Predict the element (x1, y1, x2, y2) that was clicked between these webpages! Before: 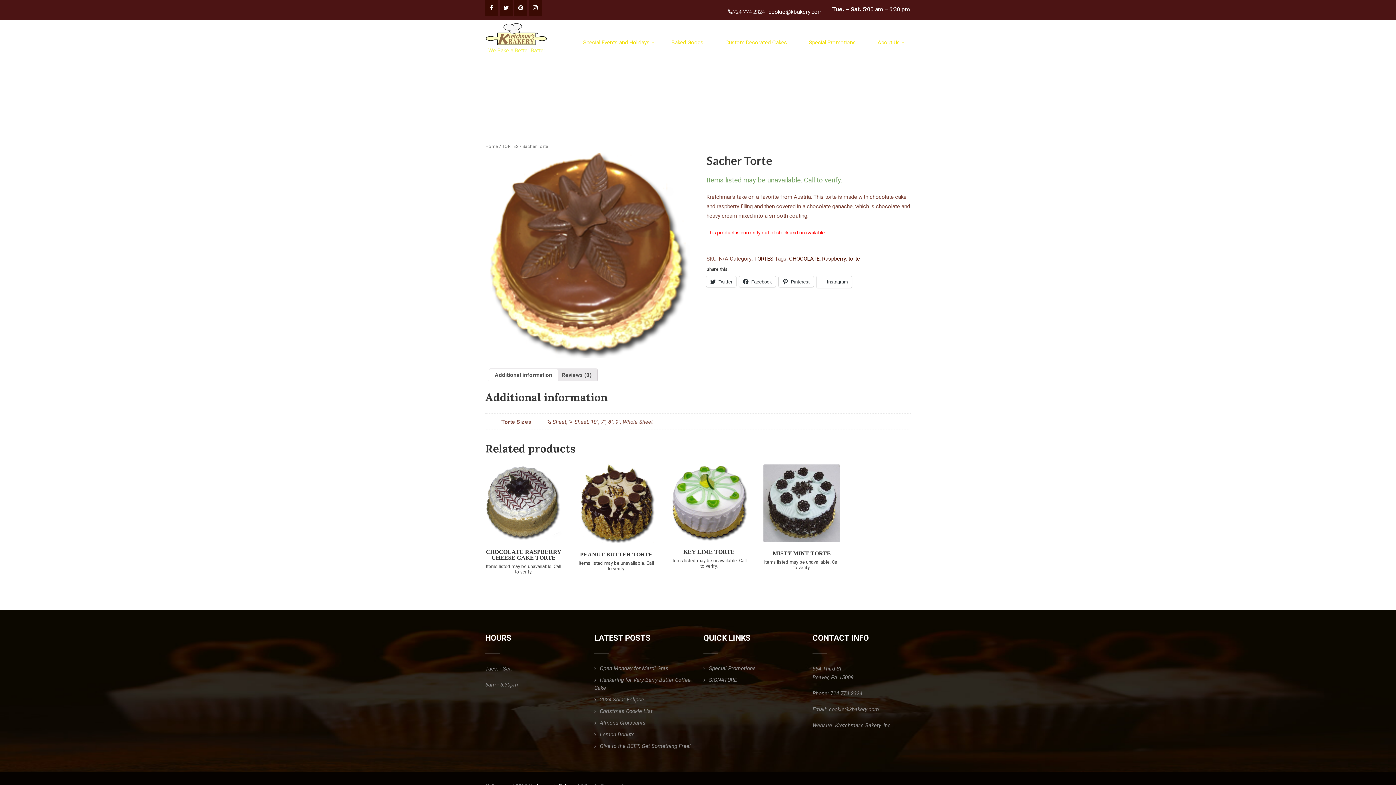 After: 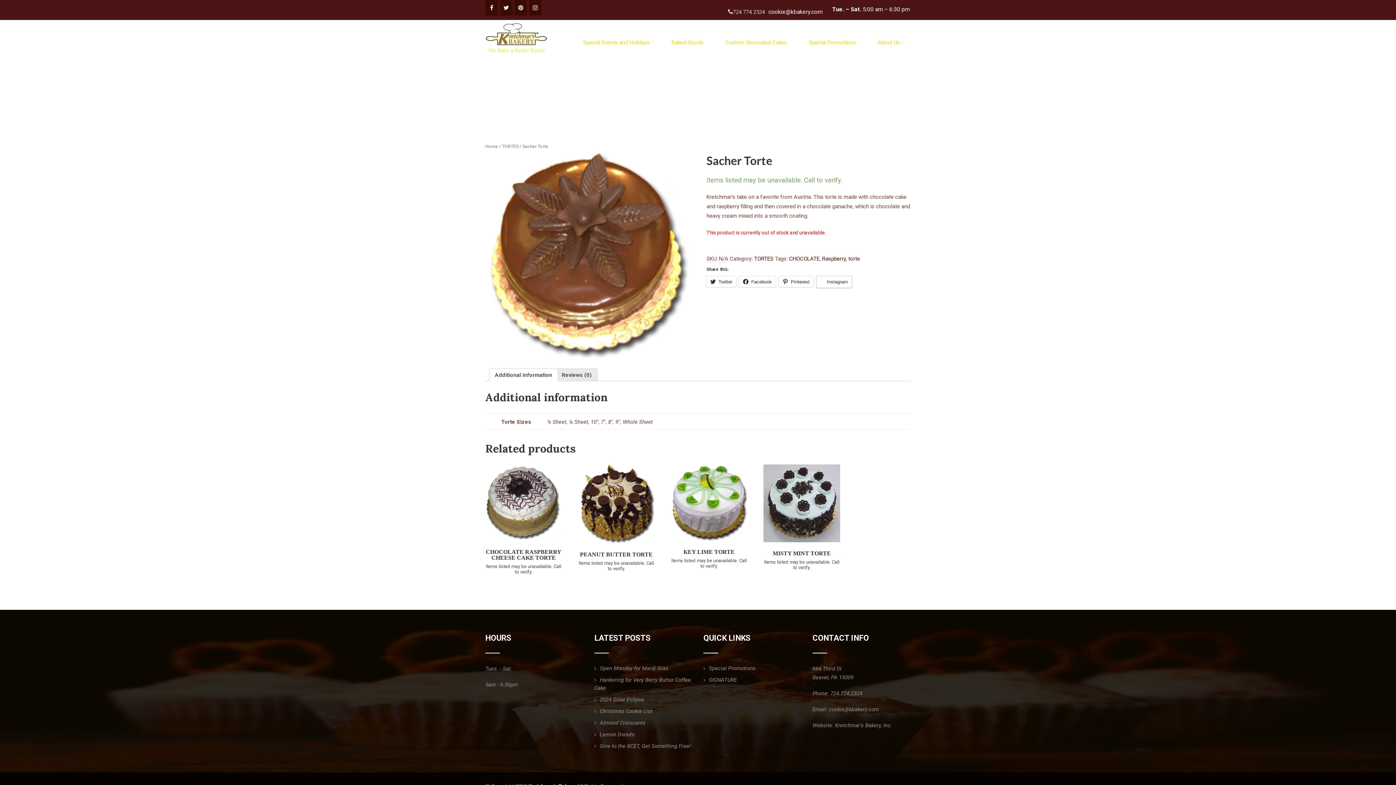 Action: bbox: (816, 276, 852, 287) label: Instagram